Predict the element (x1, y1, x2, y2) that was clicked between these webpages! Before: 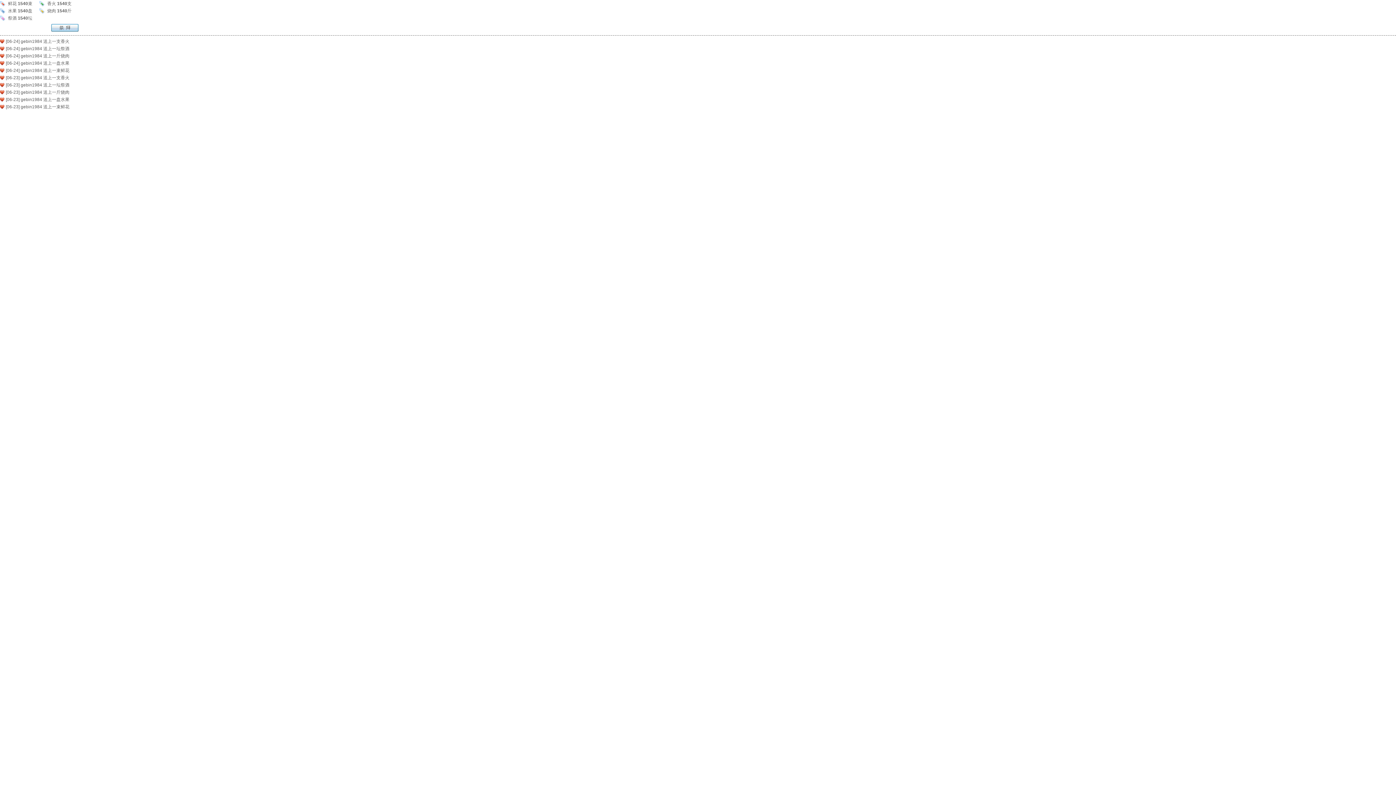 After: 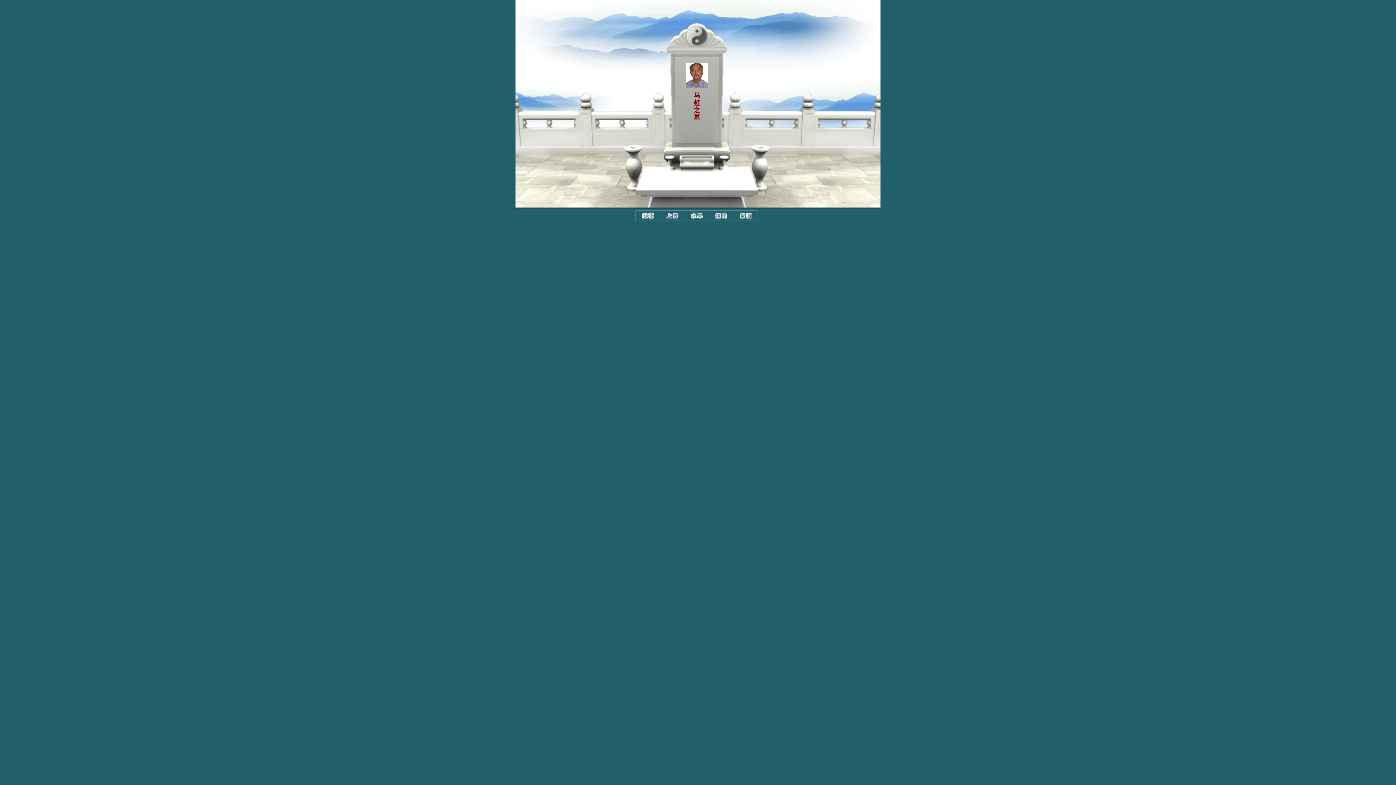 Action: bbox: (51, 27, 78, 32)